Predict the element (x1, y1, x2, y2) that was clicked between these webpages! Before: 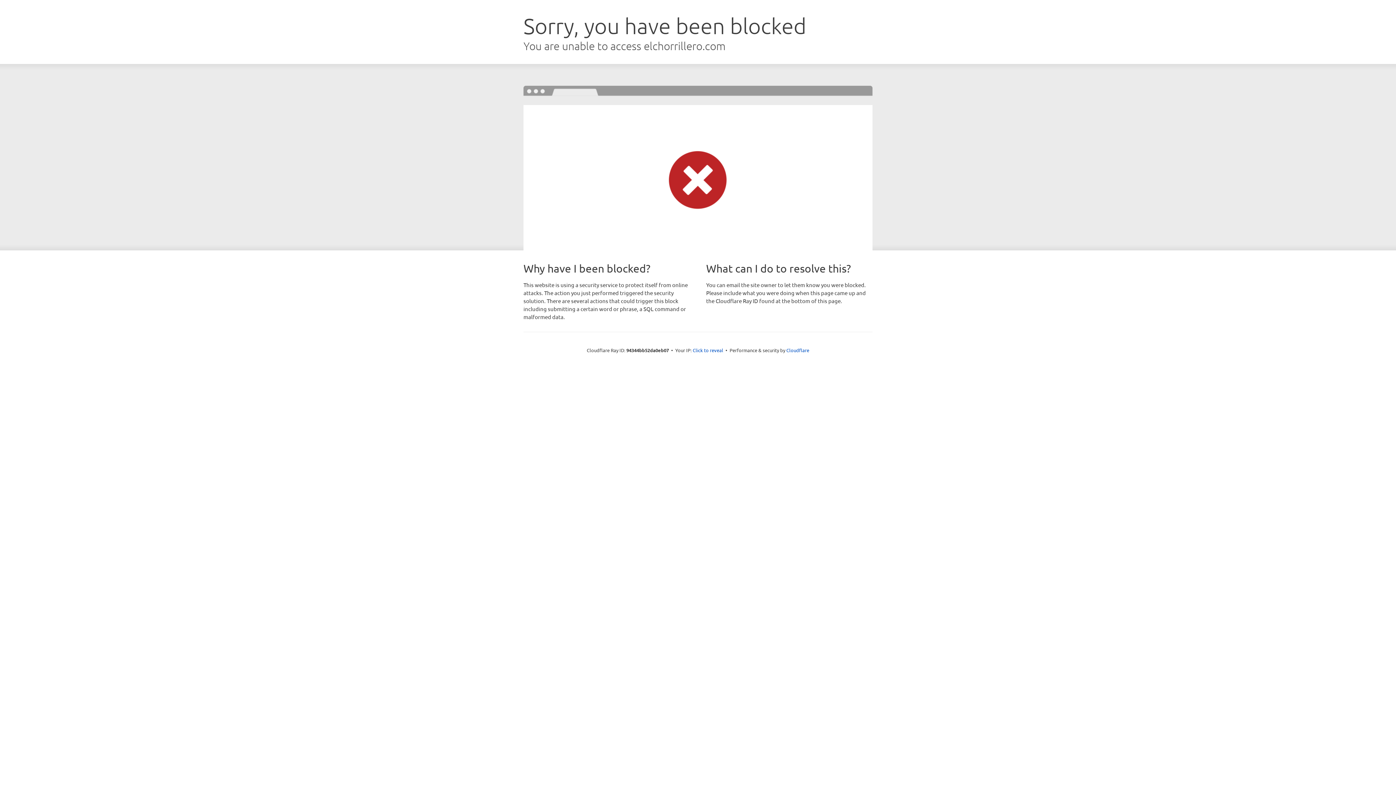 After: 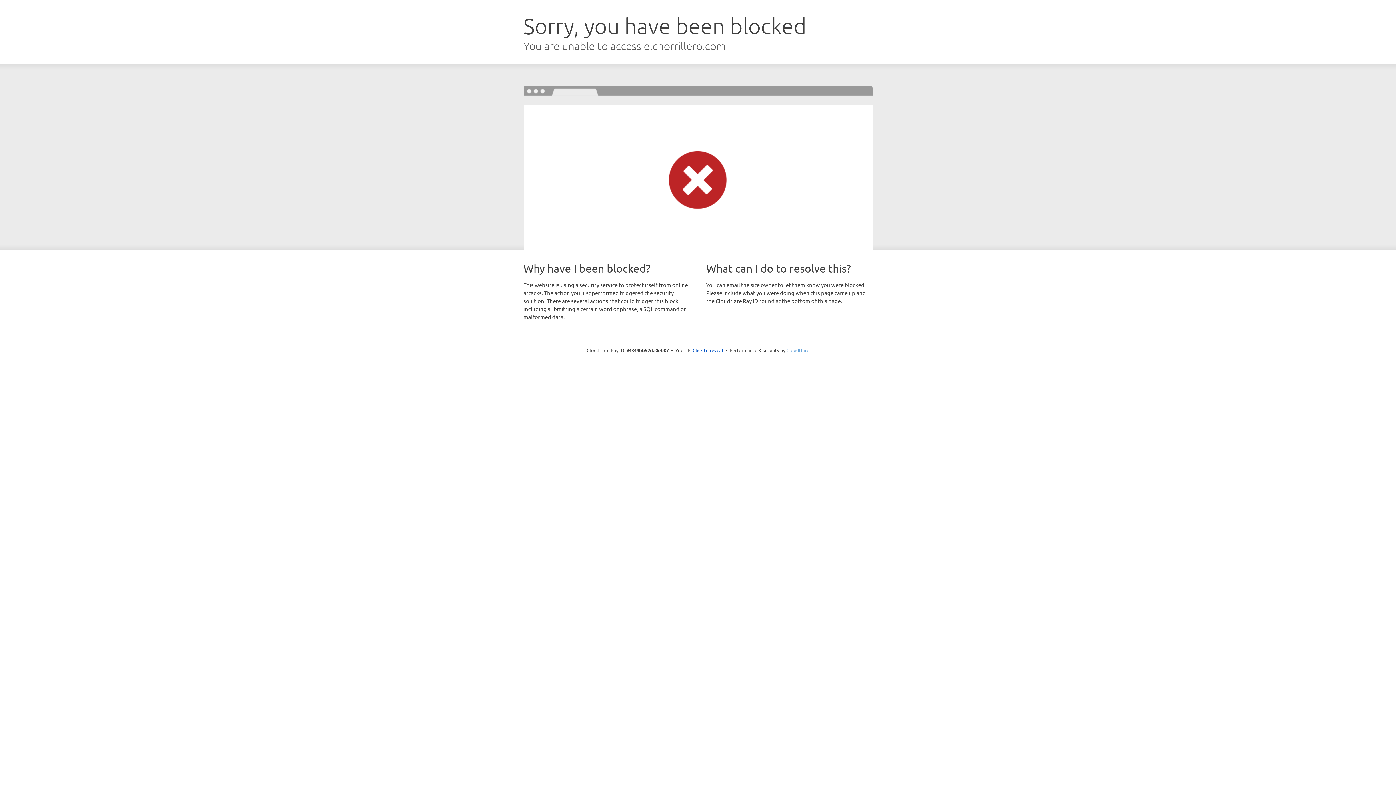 Action: bbox: (786, 347, 809, 353) label: Cloudflare